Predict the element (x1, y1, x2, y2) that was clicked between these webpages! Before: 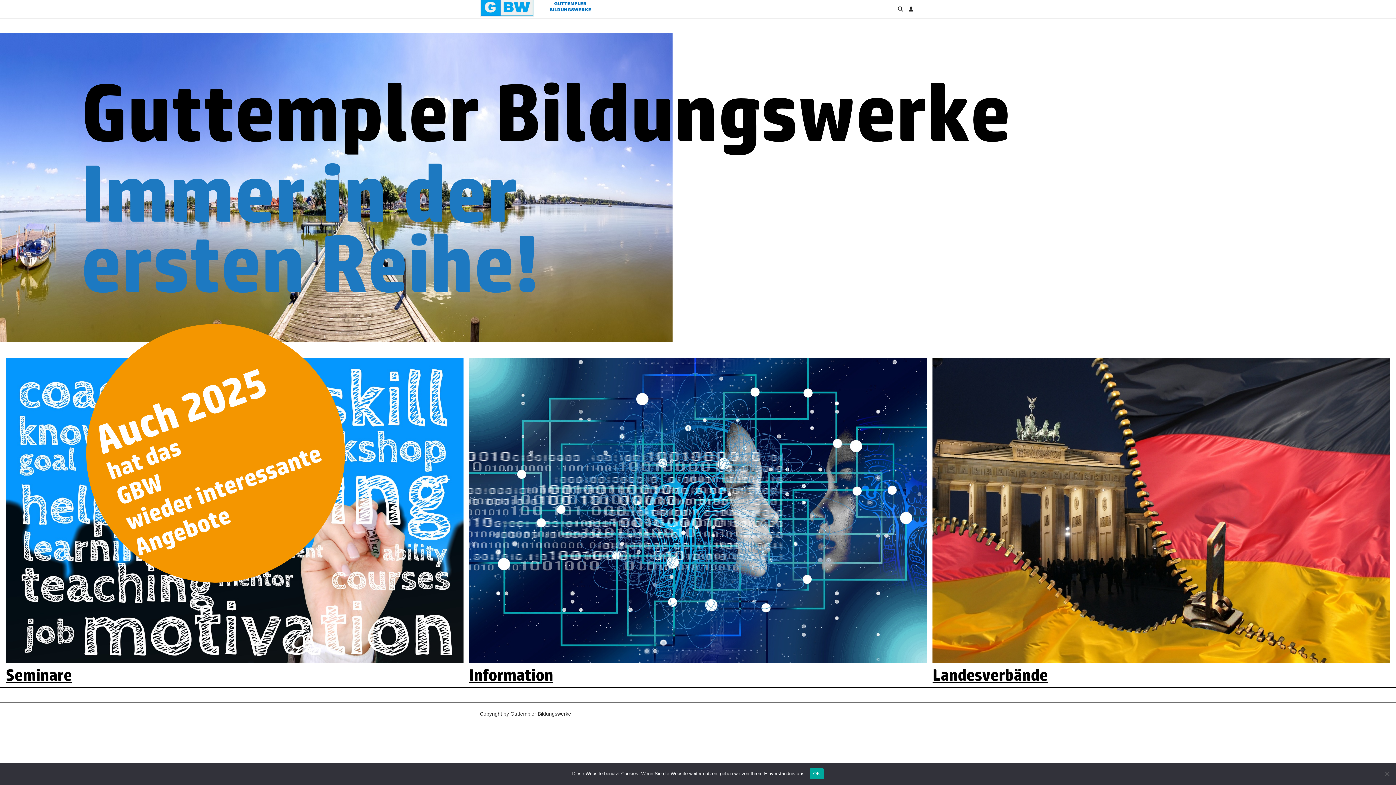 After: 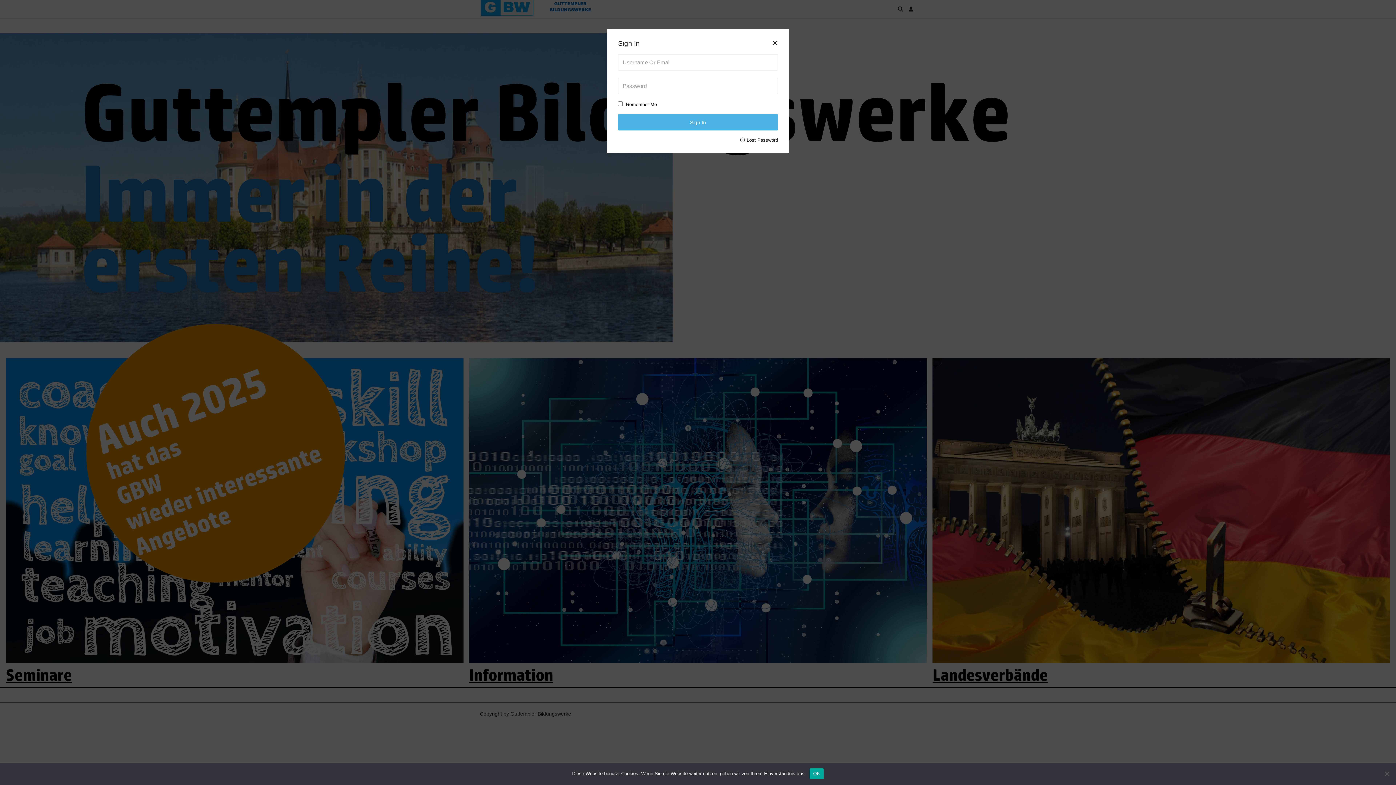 Action: bbox: (906, 0, 916, 18)